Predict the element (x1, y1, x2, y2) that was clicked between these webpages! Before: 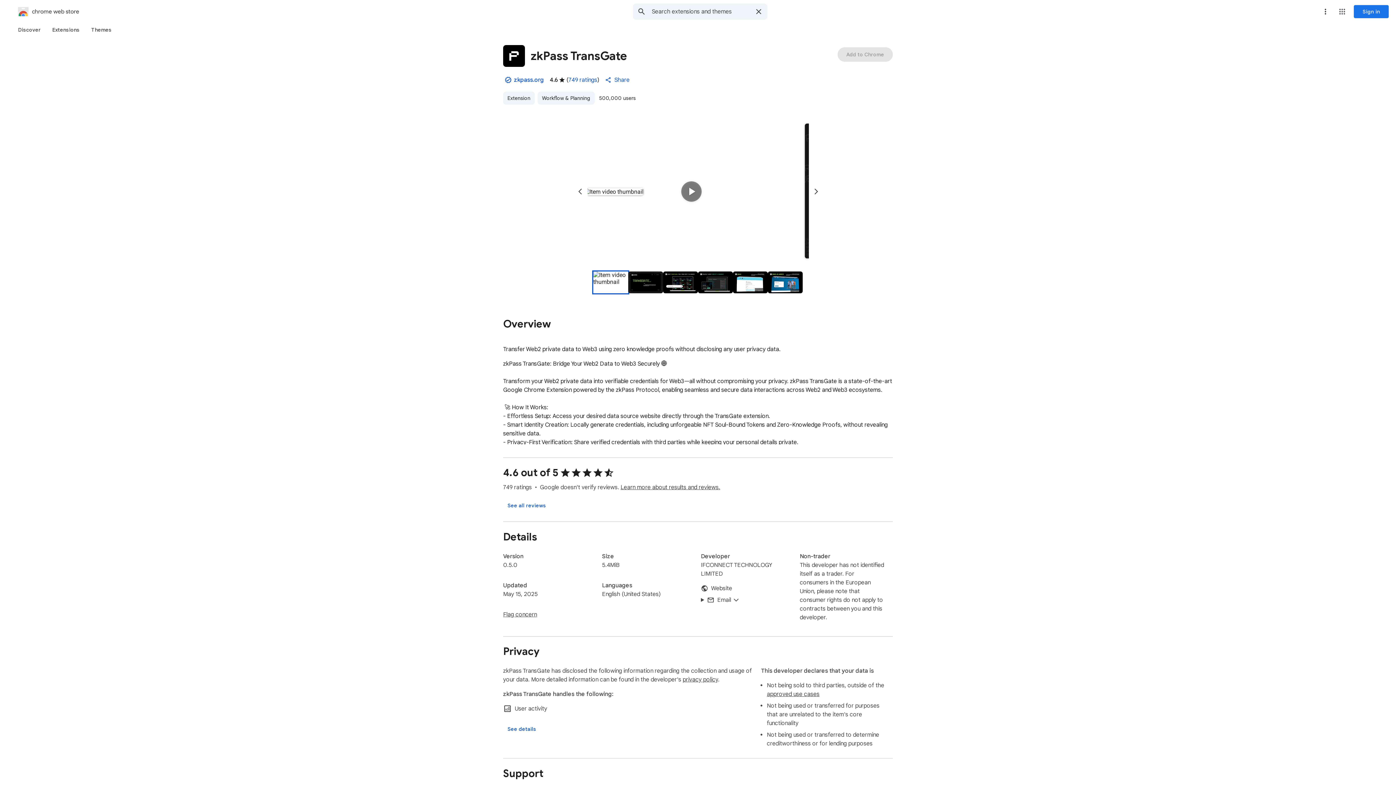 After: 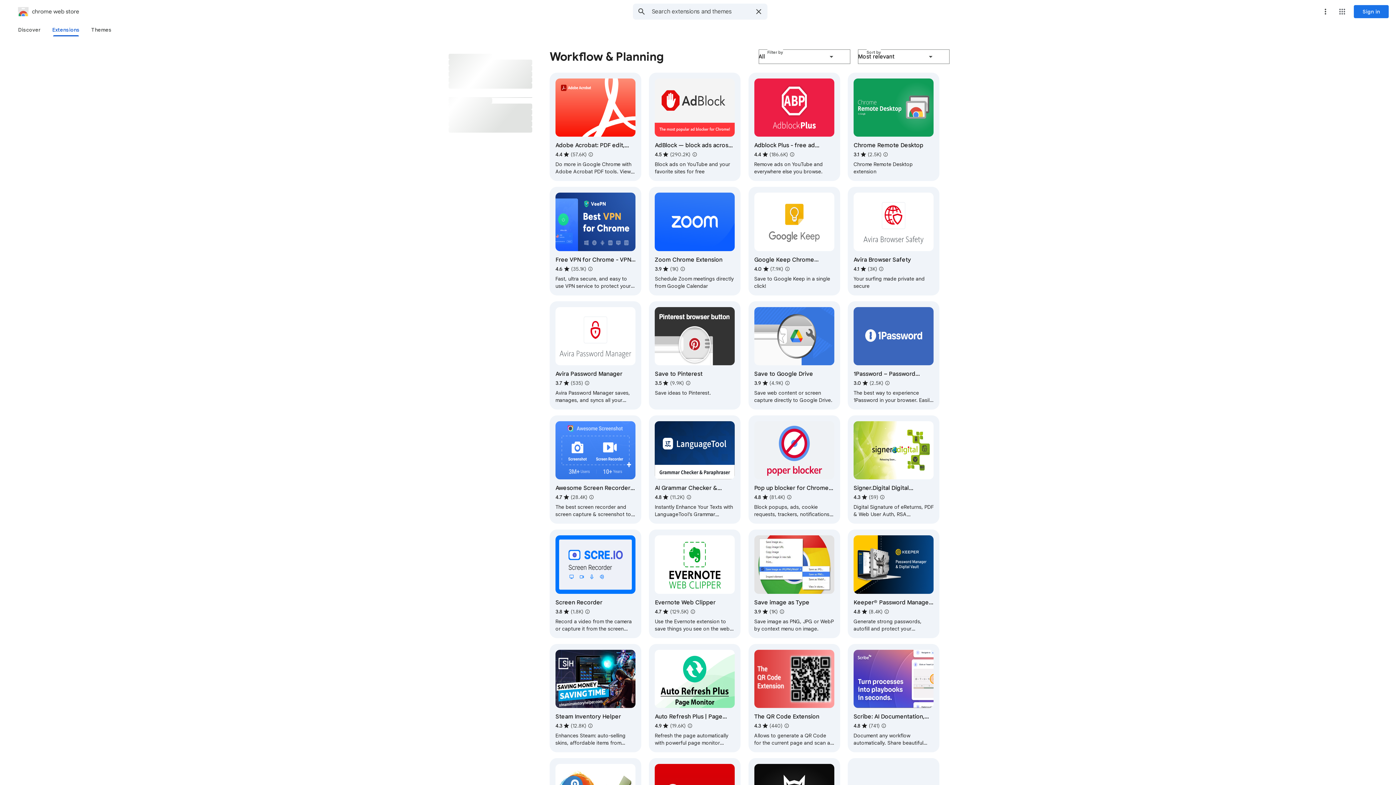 Action: bbox: (537, 91, 594, 104) label: Workflow & Planning